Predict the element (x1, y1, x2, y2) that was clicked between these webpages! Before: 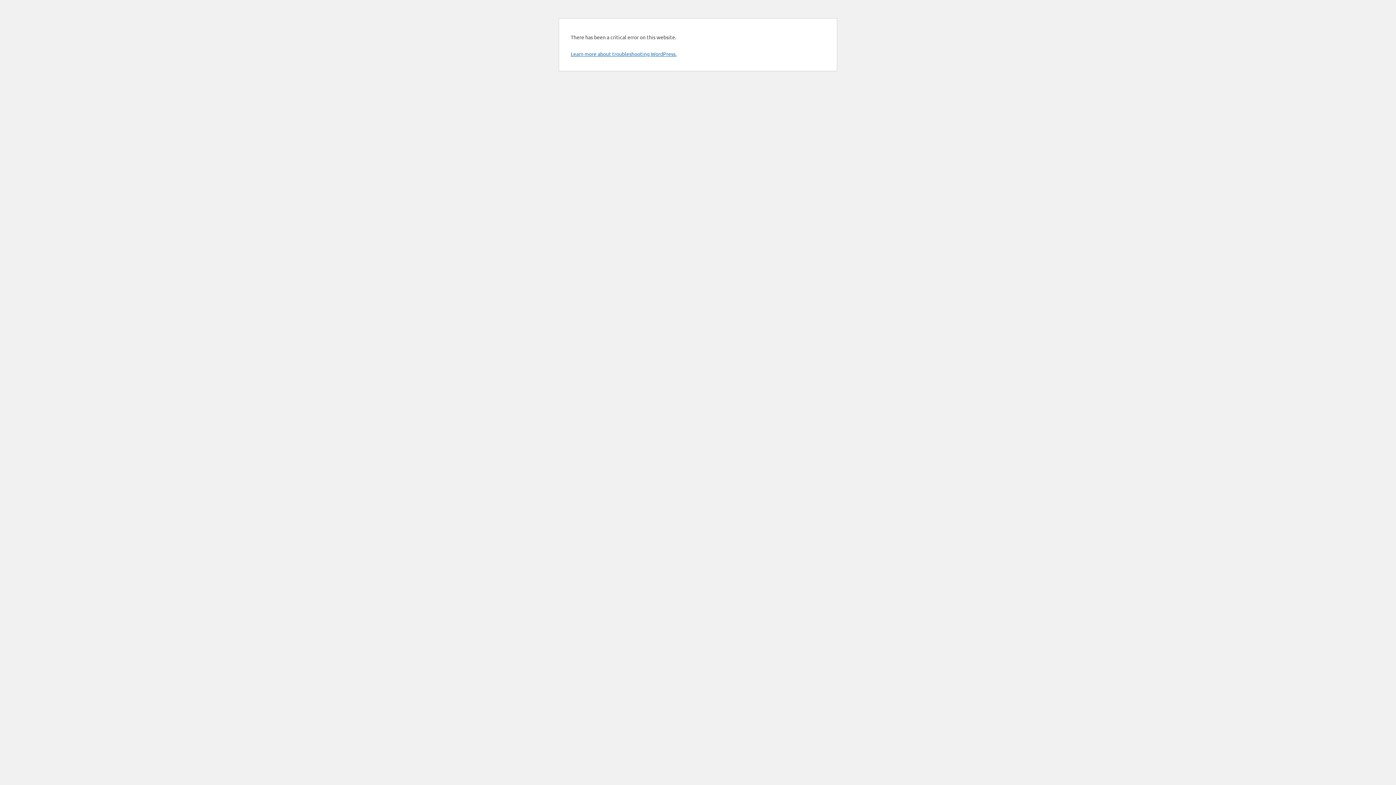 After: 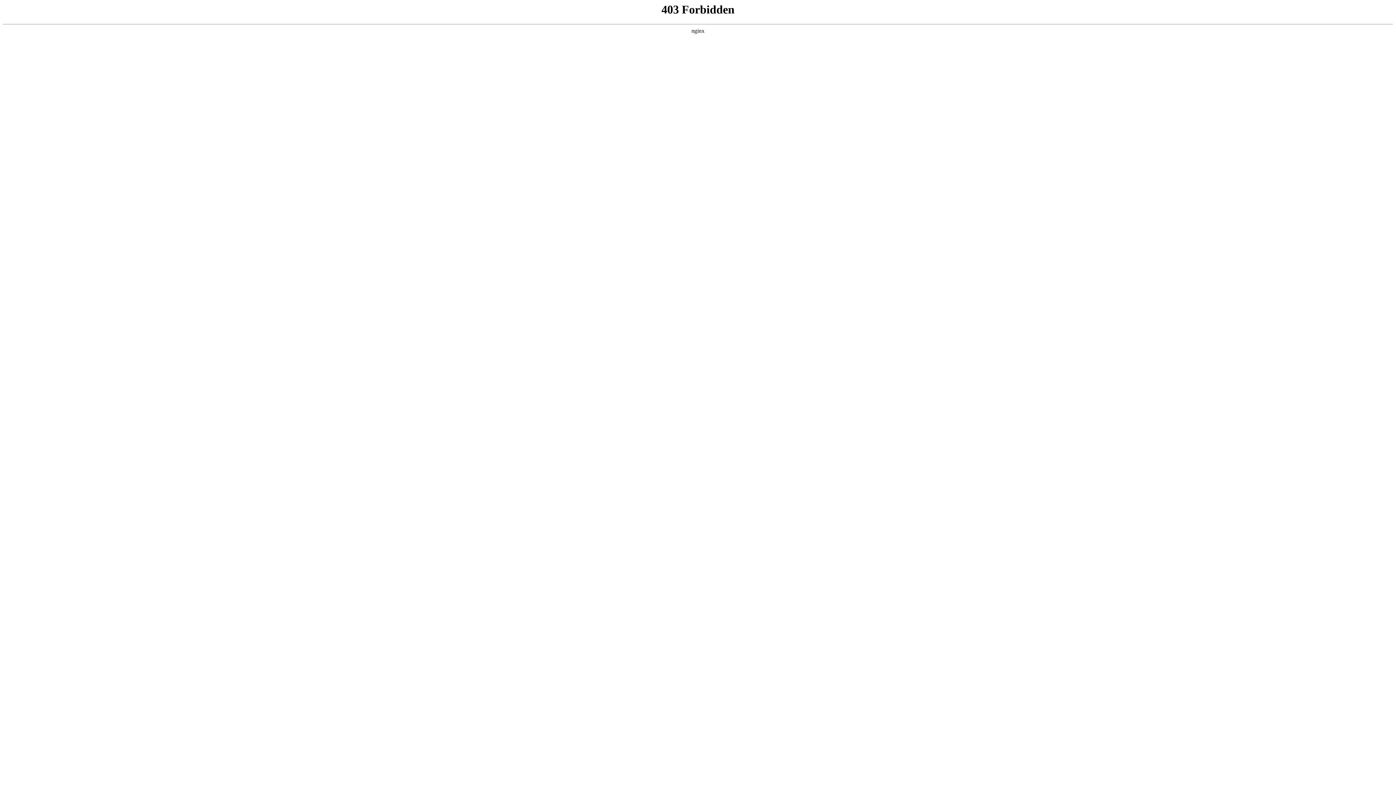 Action: label: Learn more about troubleshooting WordPress. bbox: (570, 50, 676, 57)